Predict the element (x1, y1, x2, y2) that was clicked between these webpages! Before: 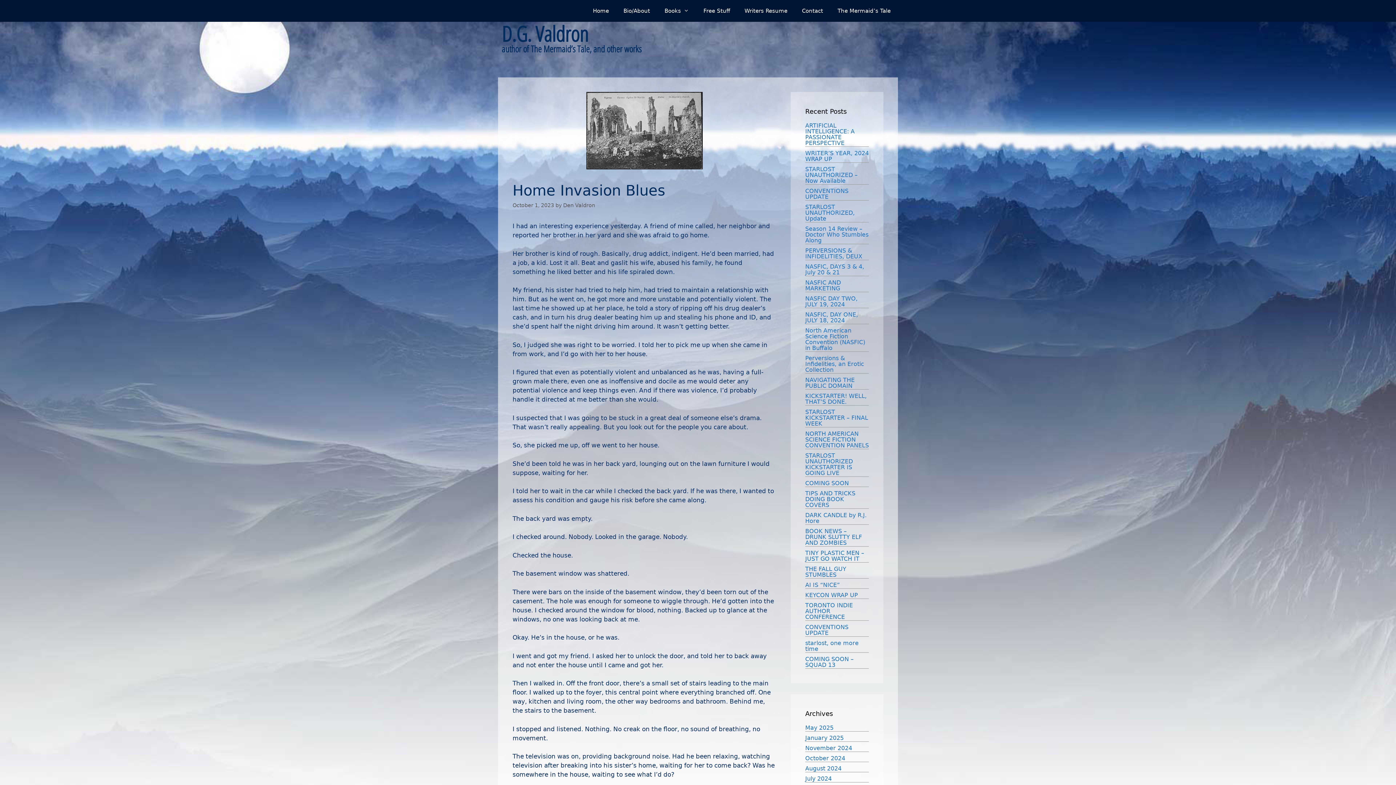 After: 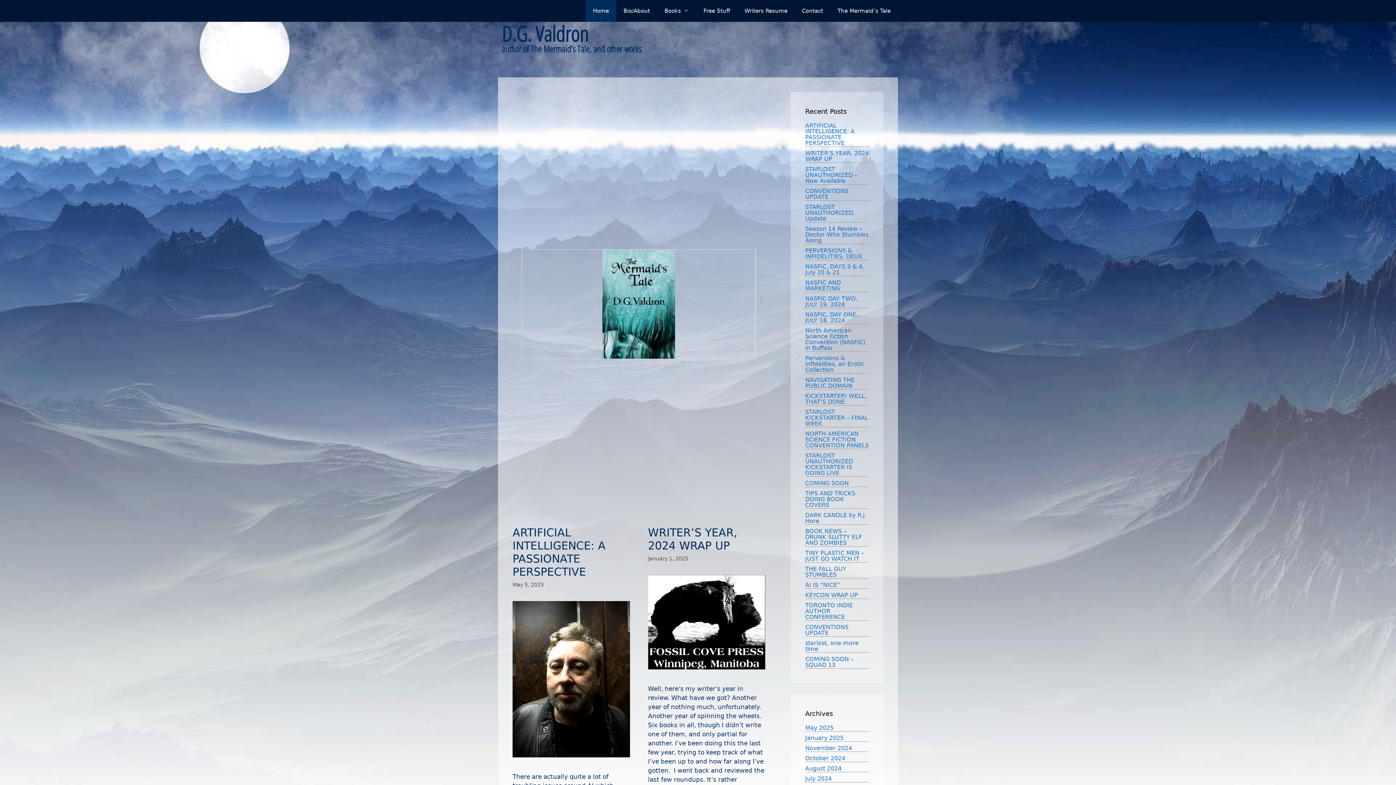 Action: label: D.G. Valdron bbox: (501, 19, 588, 48)